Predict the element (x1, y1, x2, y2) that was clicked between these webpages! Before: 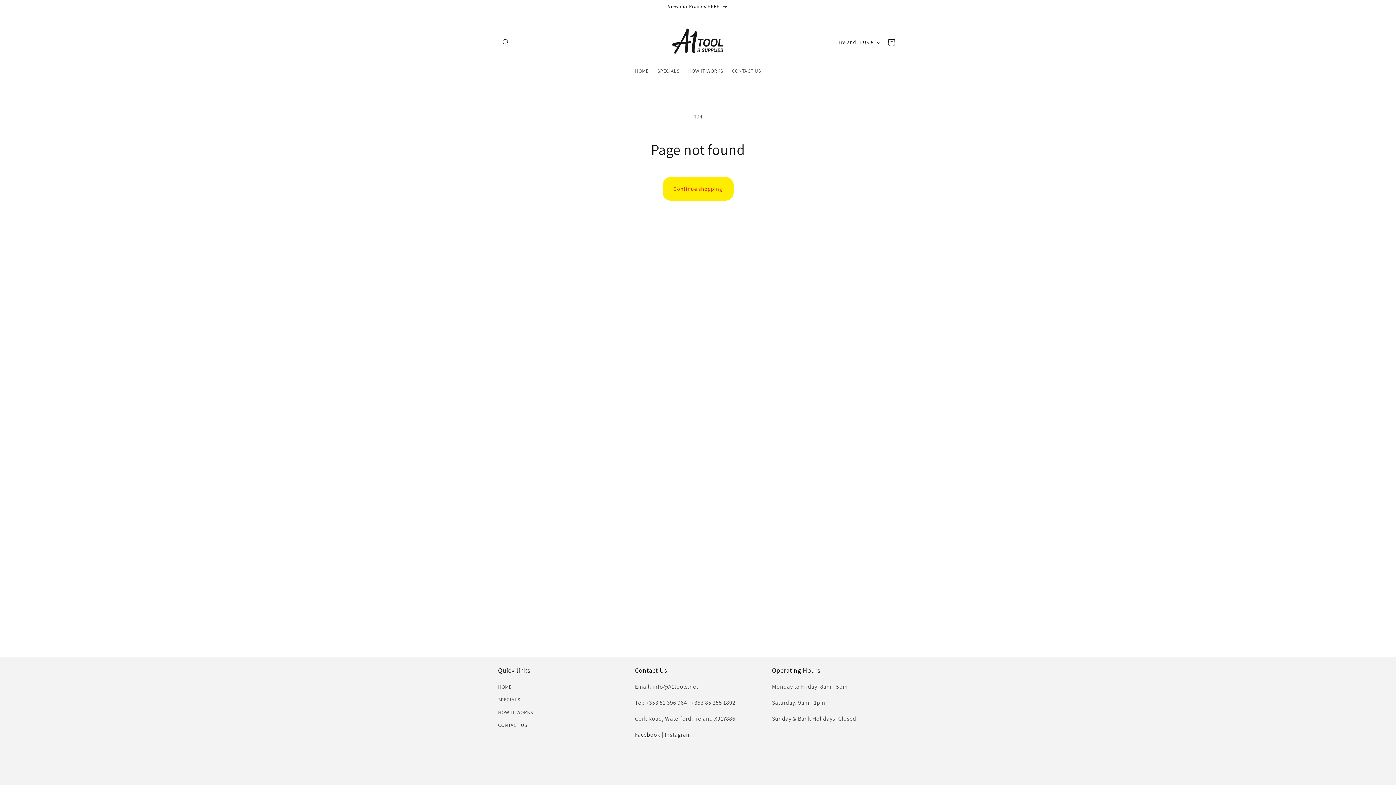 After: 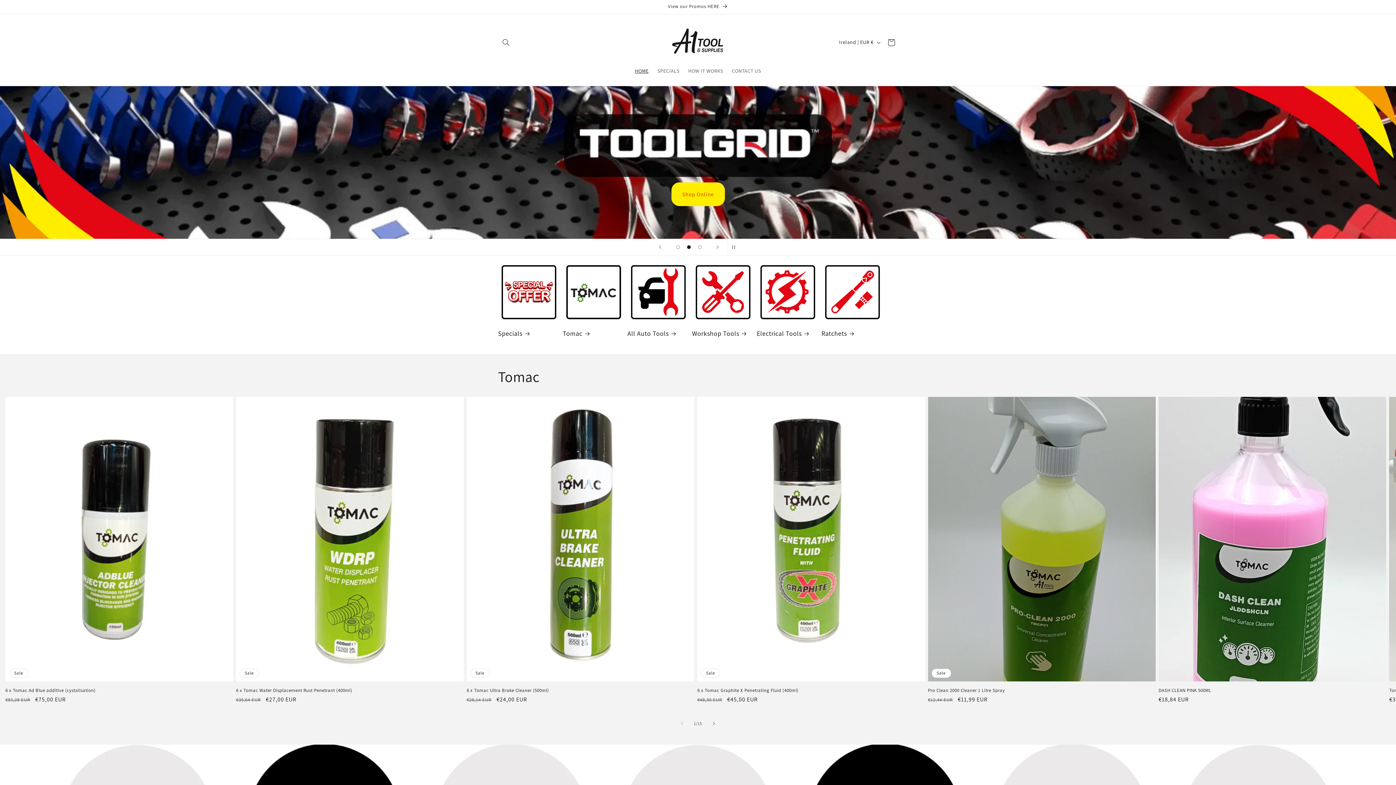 Action: bbox: (668, 21, 728, 63)